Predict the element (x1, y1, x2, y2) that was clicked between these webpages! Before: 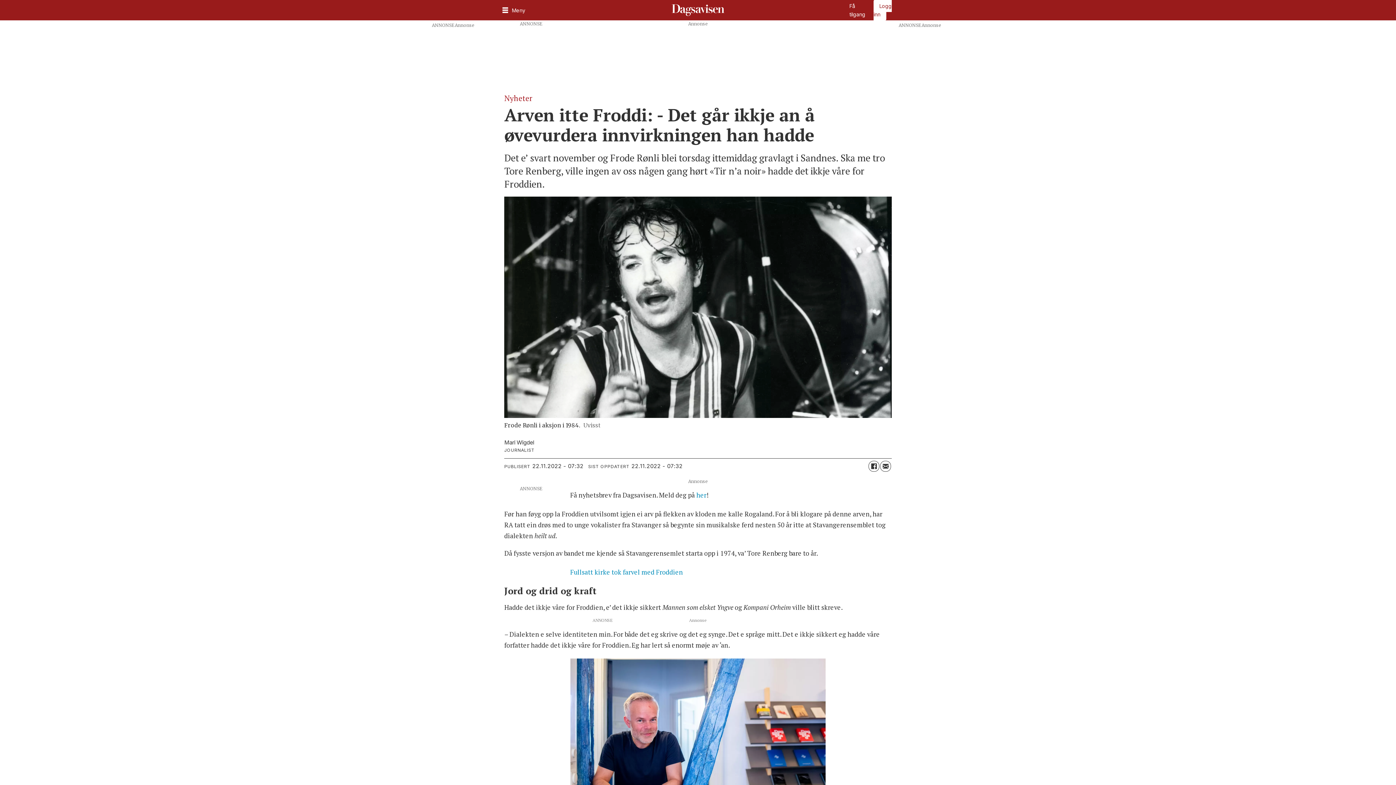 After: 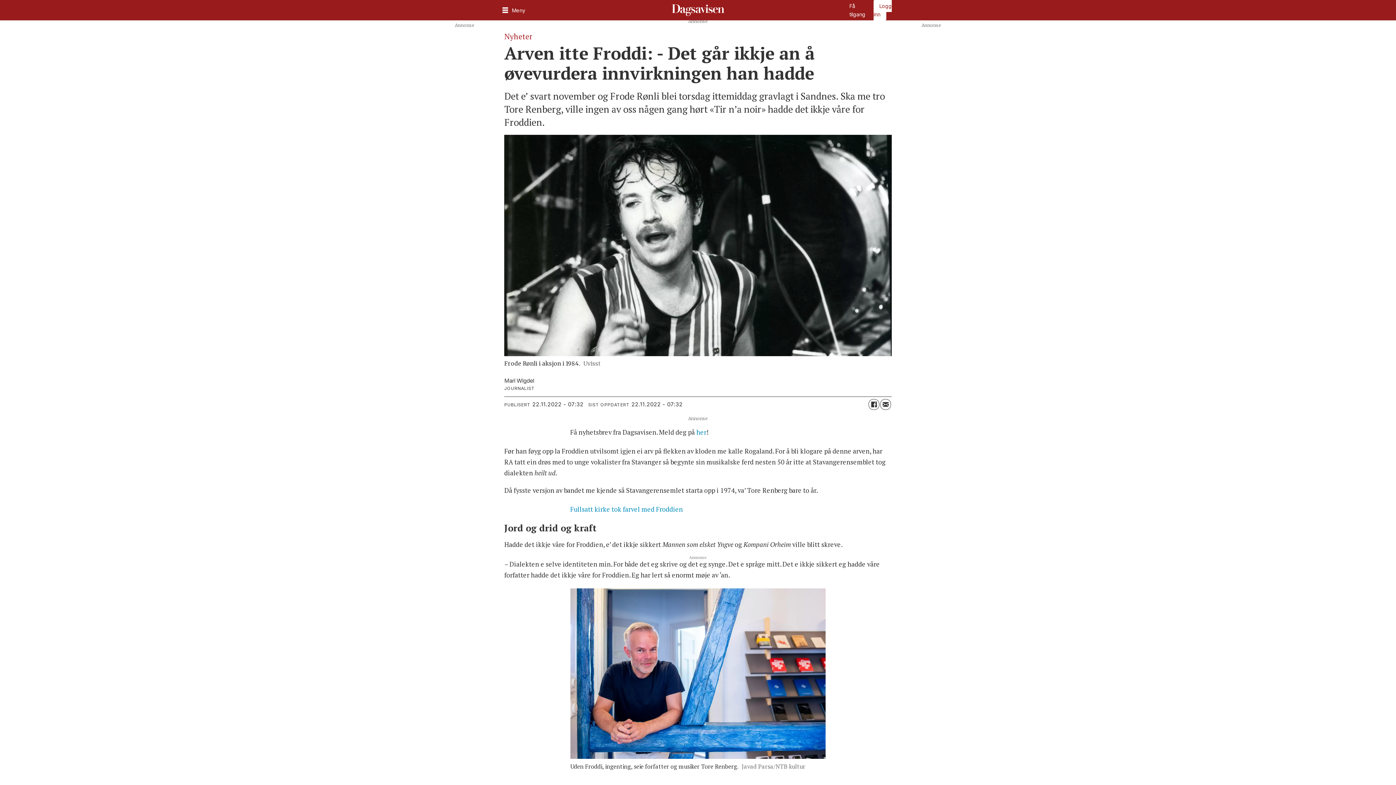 Action: bbox: (868, 453, 879, 464) label: Del på Facebook